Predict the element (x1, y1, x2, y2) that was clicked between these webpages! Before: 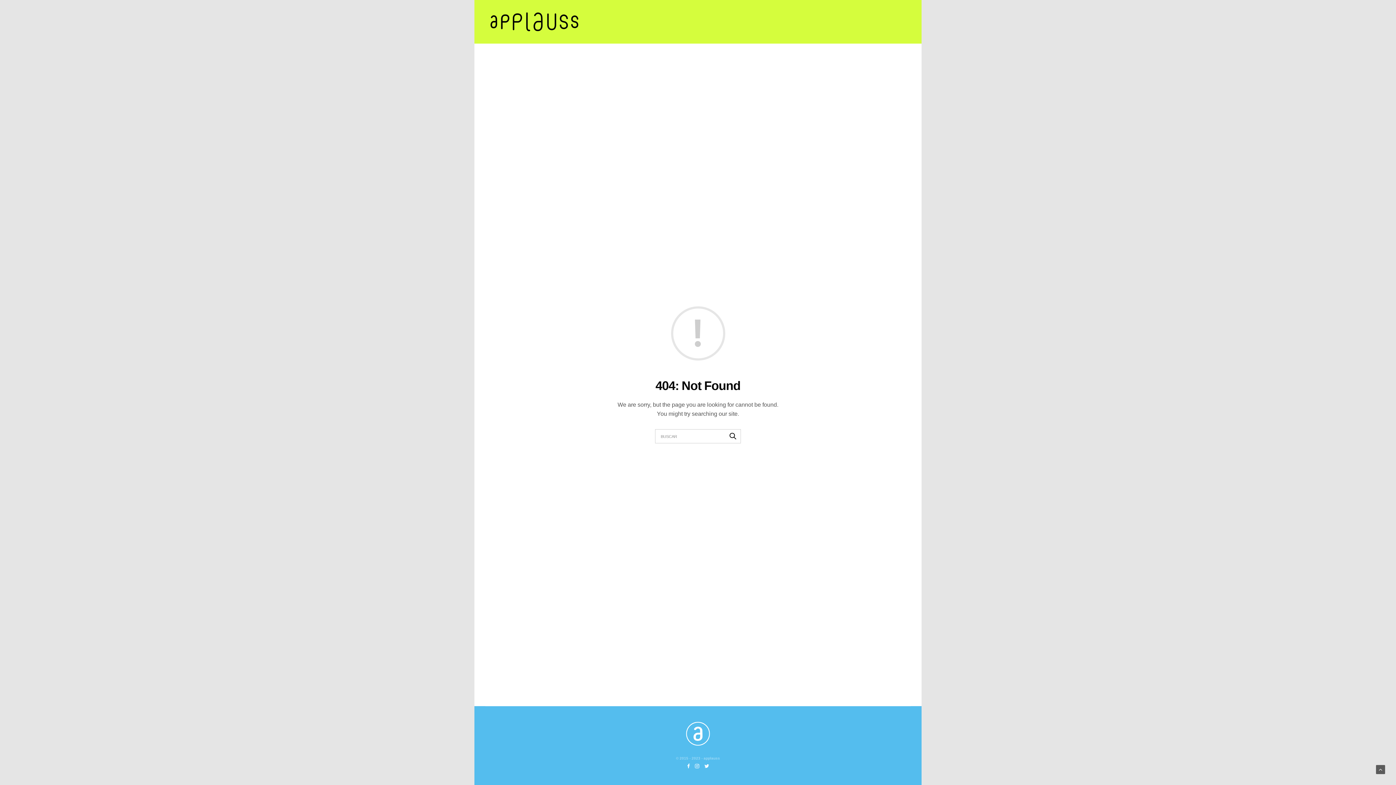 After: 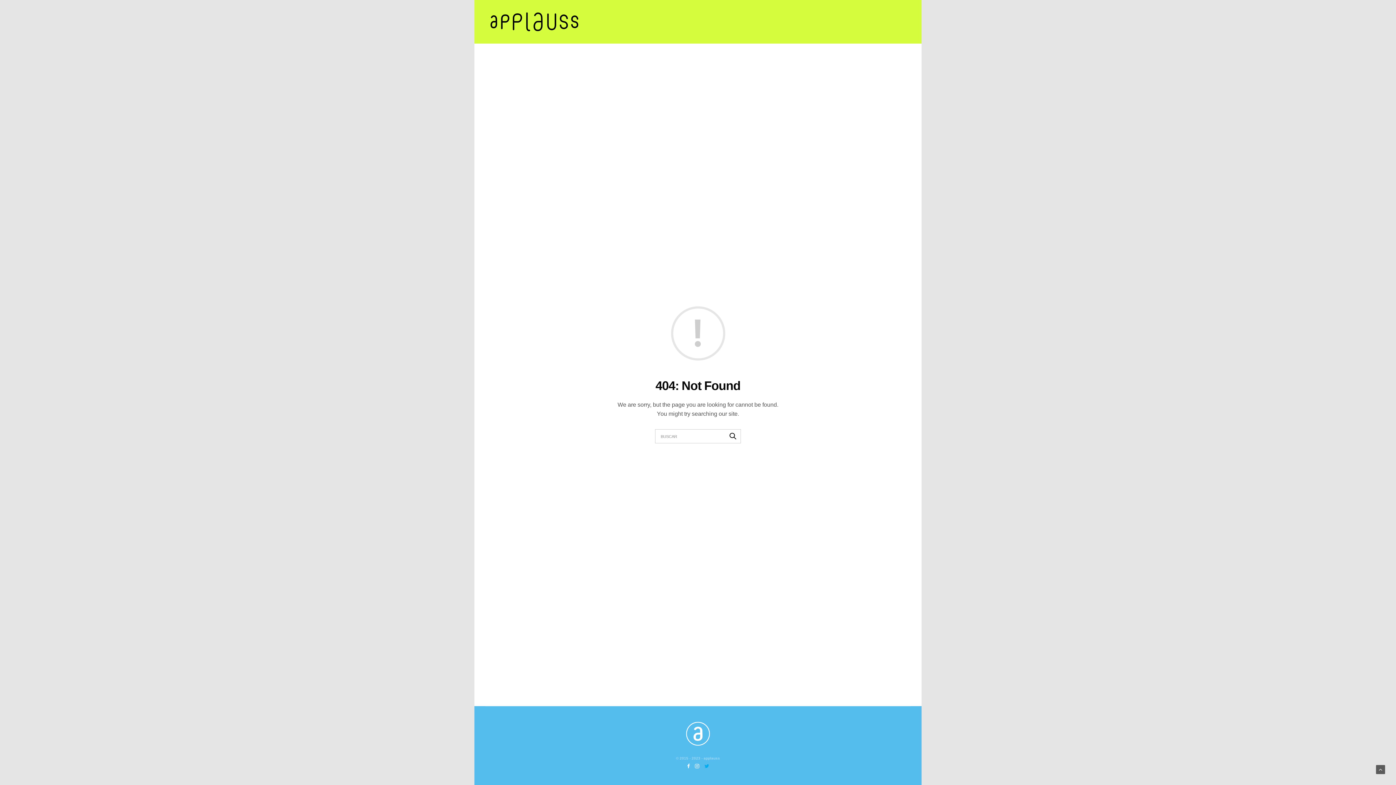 Action: bbox: (702, 762, 711, 770)